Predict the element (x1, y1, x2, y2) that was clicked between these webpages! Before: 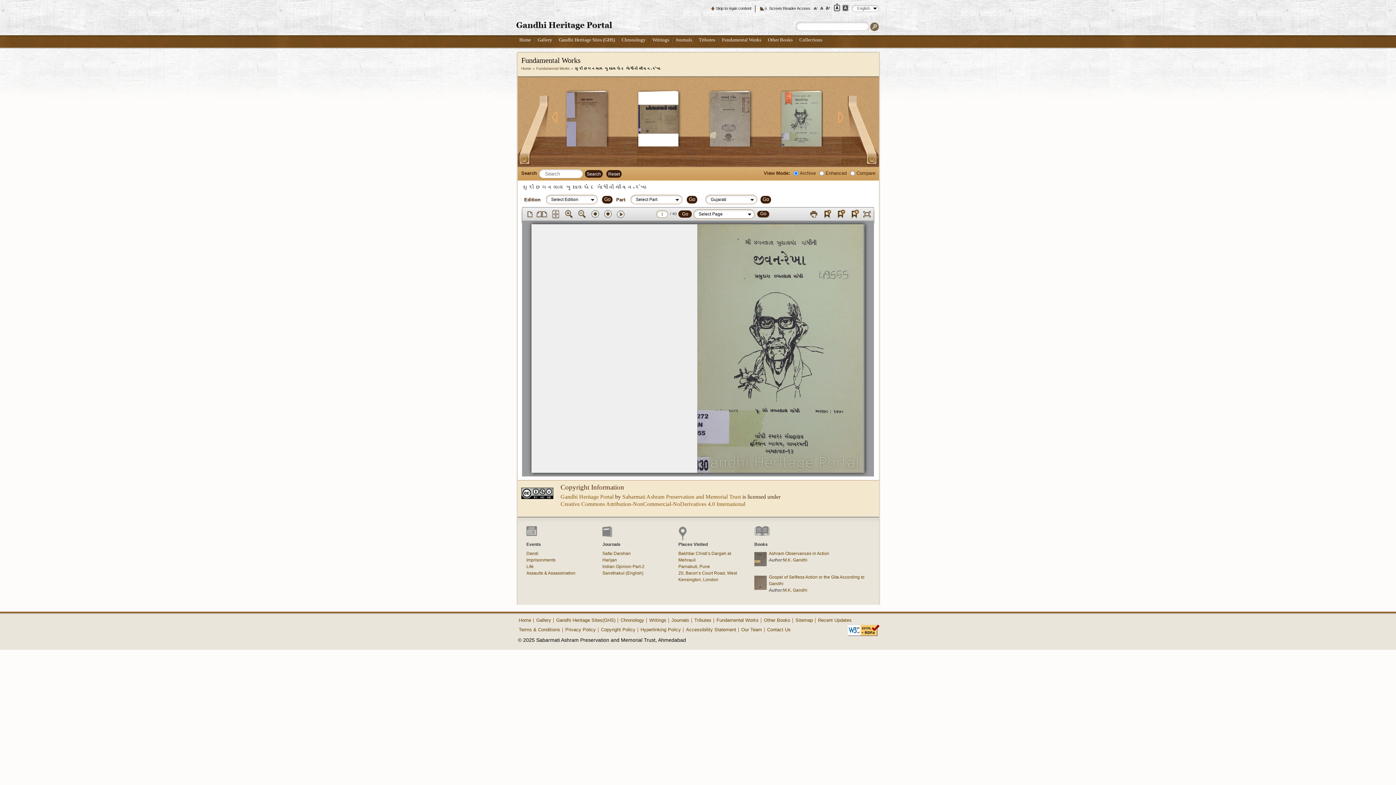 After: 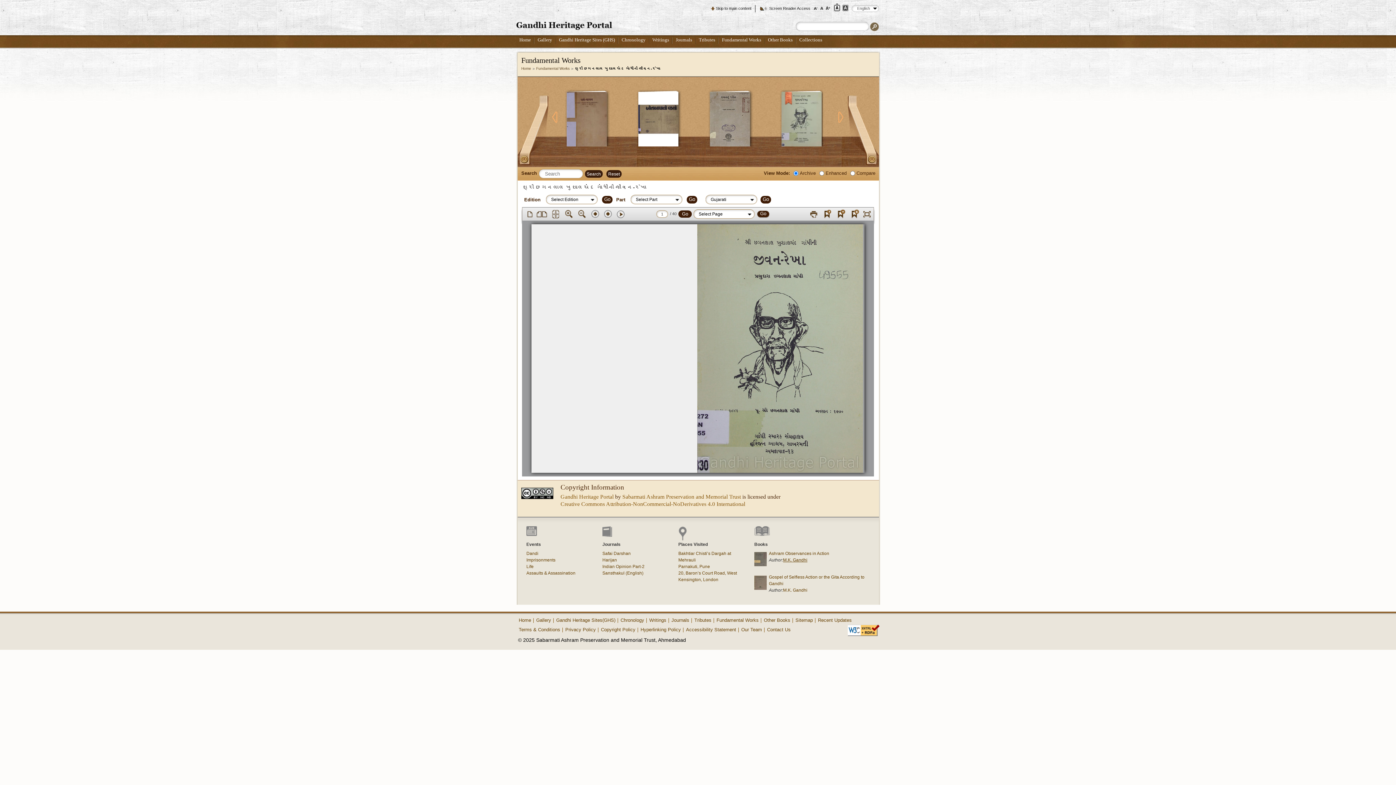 Action: bbox: (783, 557, 807, 562) label: M.K. Gandhi